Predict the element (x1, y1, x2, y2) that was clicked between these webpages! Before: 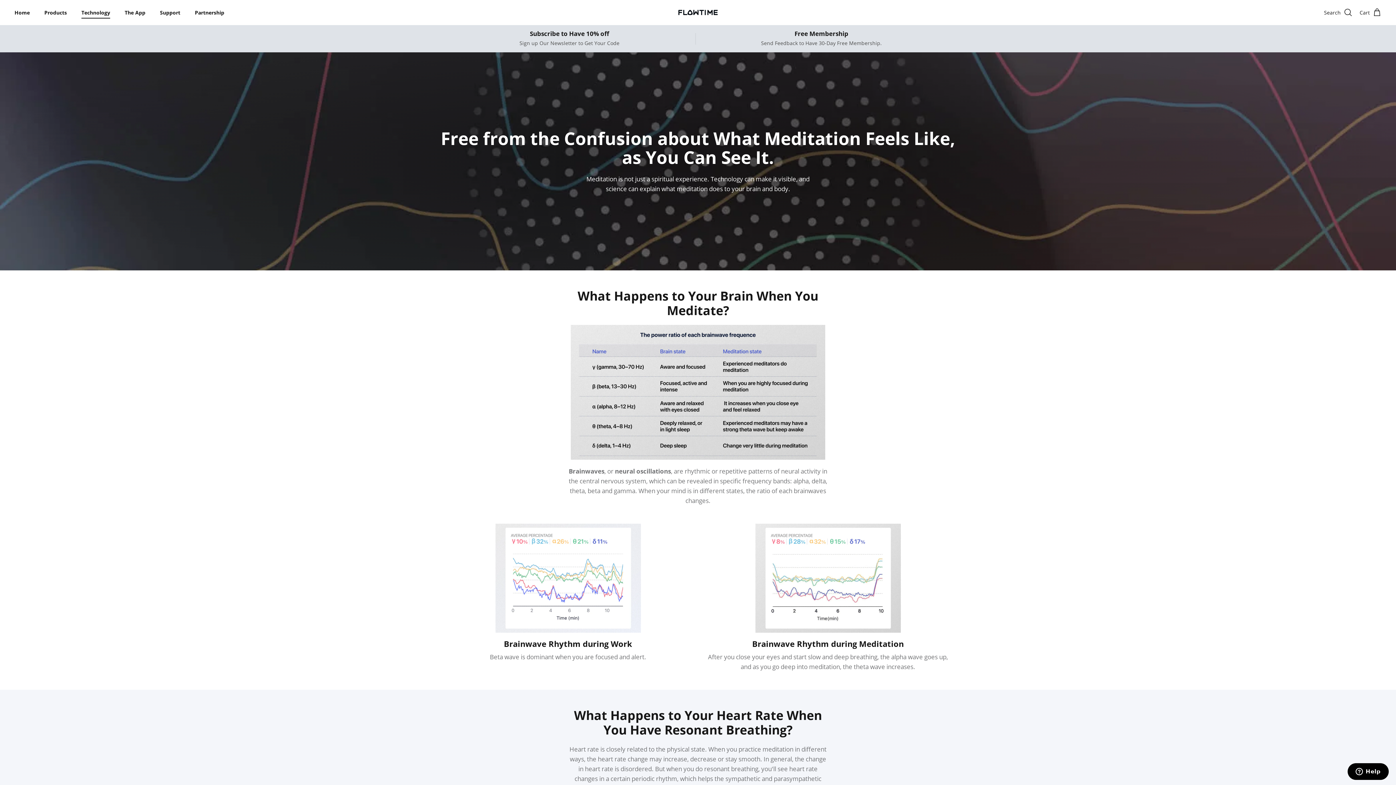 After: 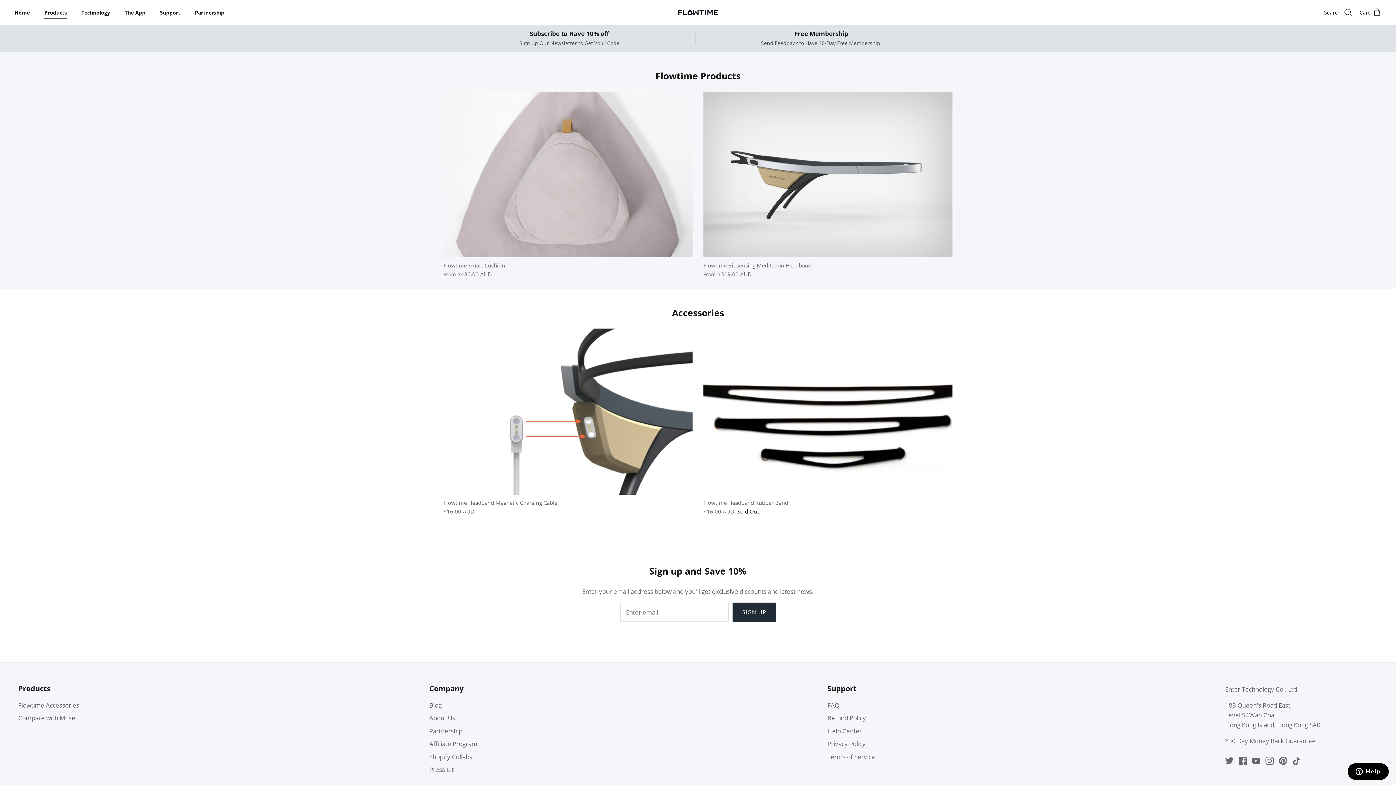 Action: label: Products bbox: (37, 0, 73, 24)